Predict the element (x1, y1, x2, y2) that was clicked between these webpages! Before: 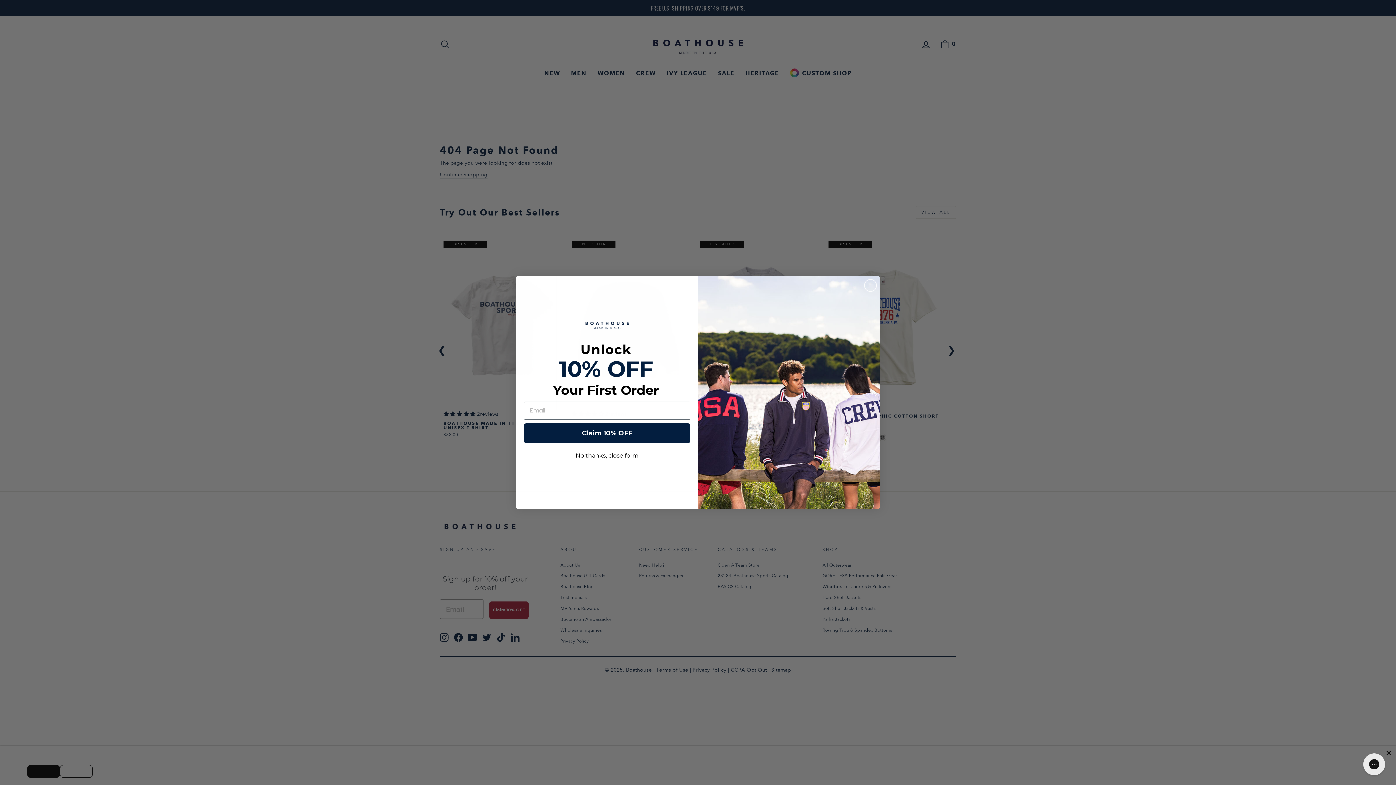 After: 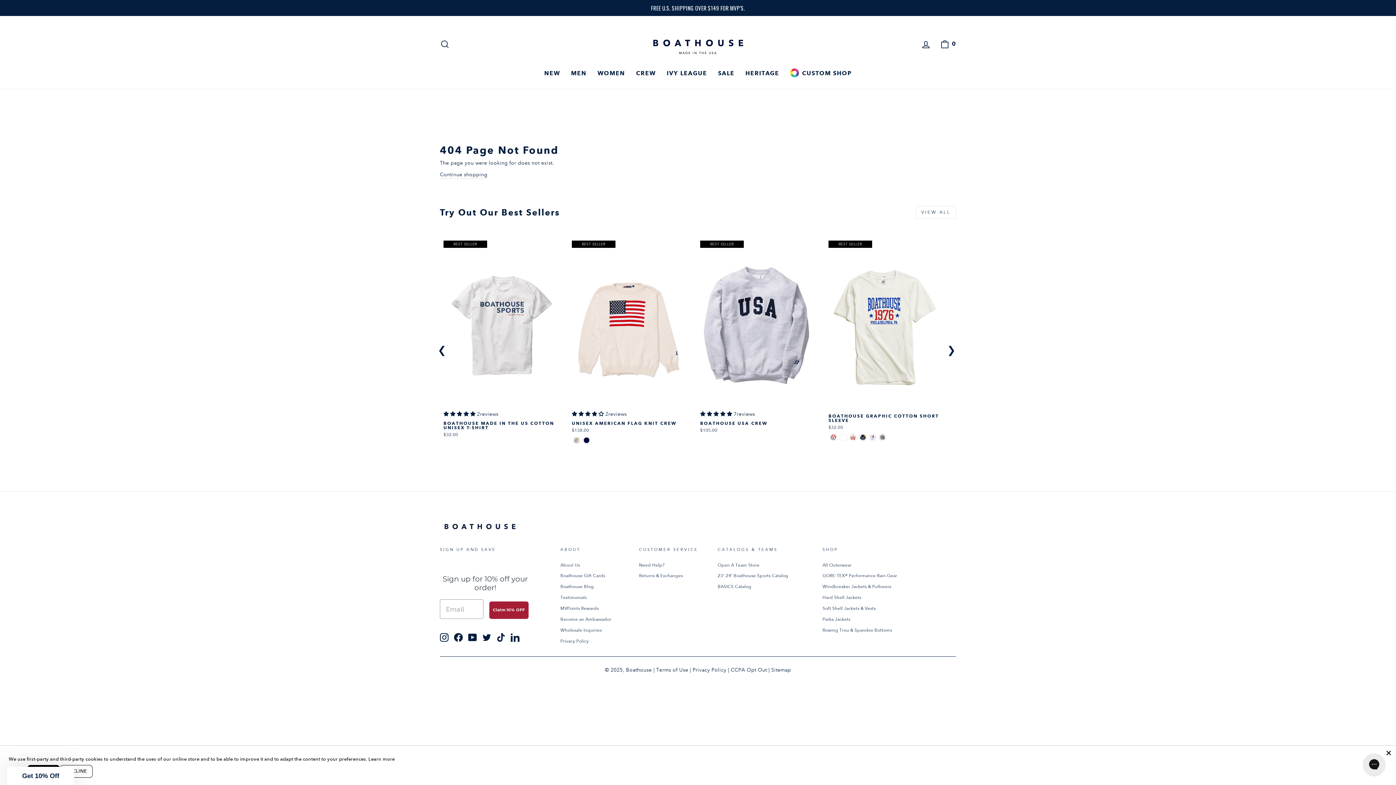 Action: bbox: (524, 467, 690, 478) label: No thanks, close form